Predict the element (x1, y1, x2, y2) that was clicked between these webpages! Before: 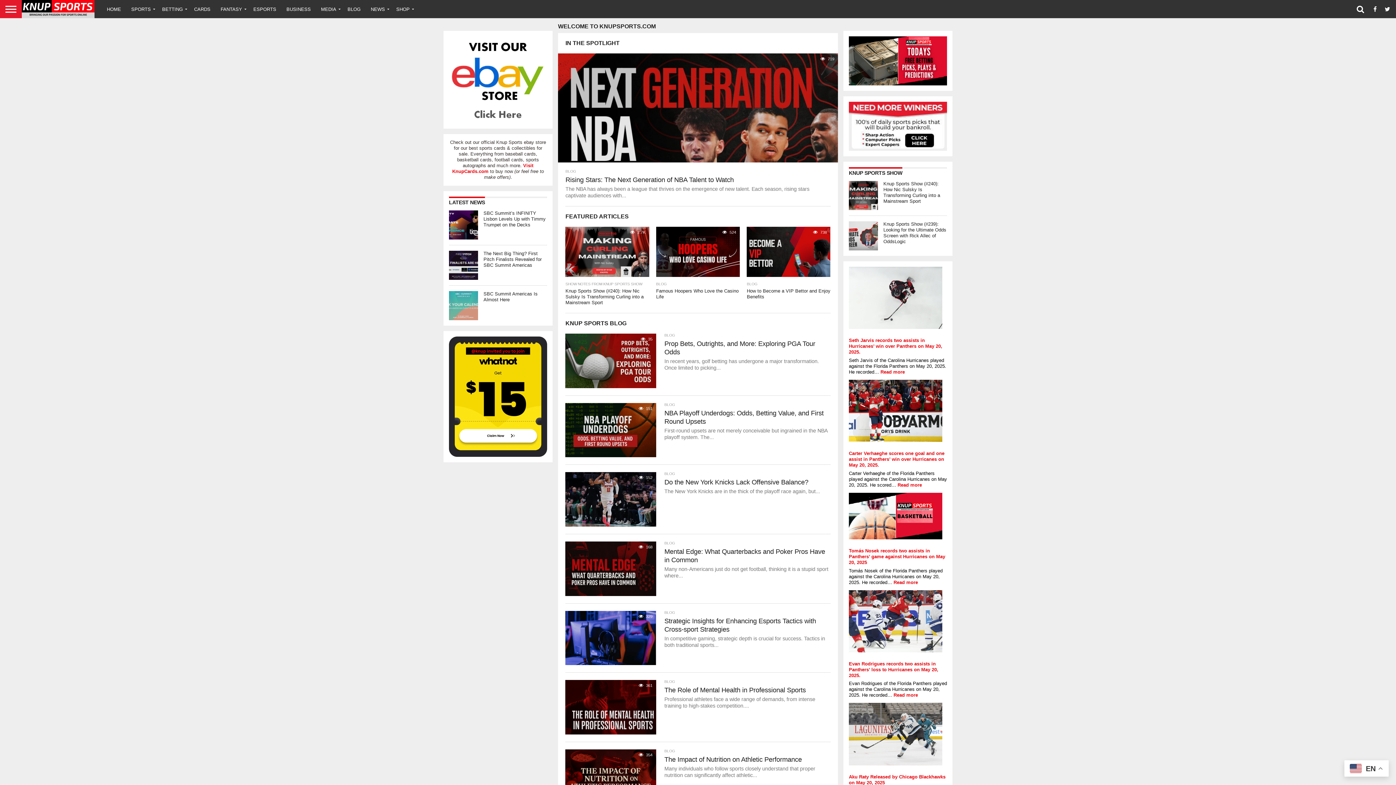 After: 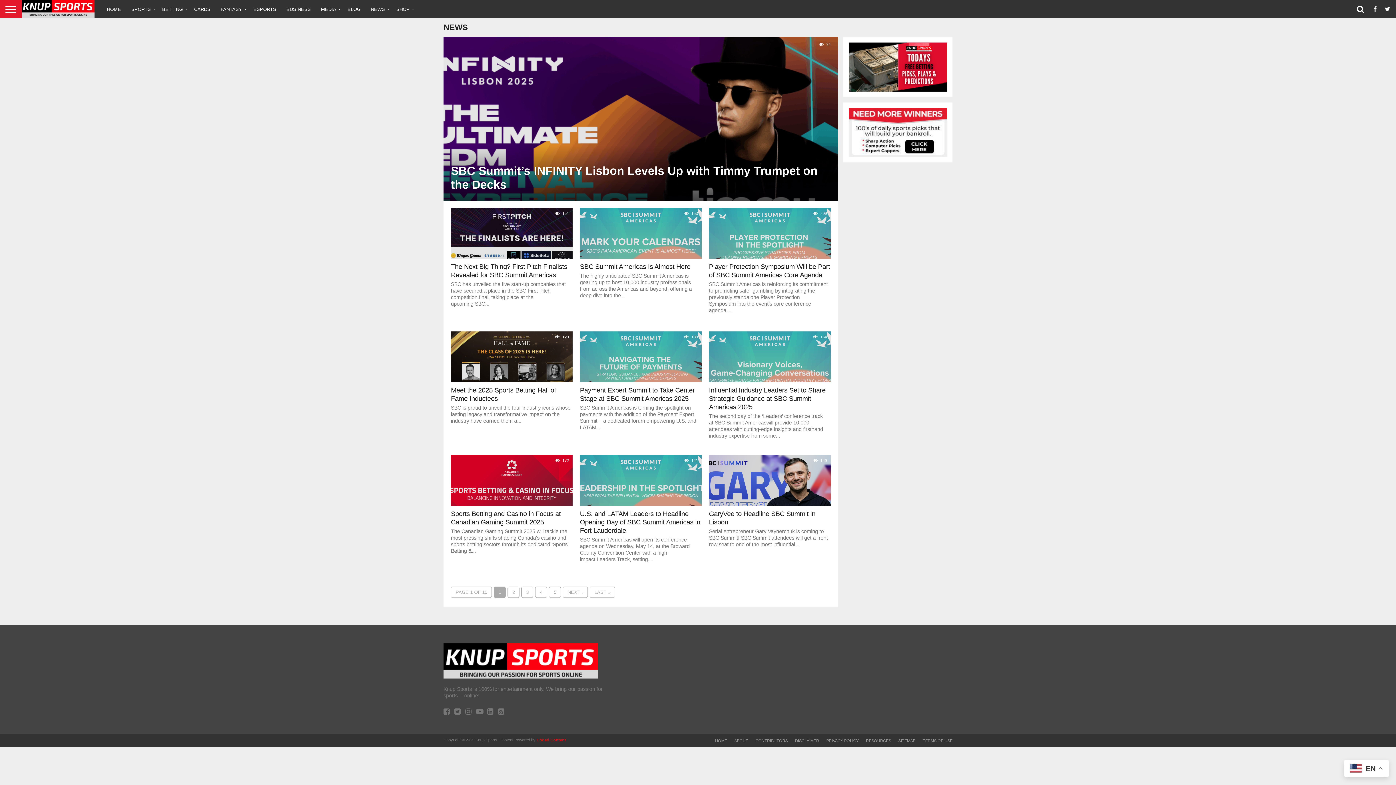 Action: bbox: (365, 0, 391, 18) label: NEWS